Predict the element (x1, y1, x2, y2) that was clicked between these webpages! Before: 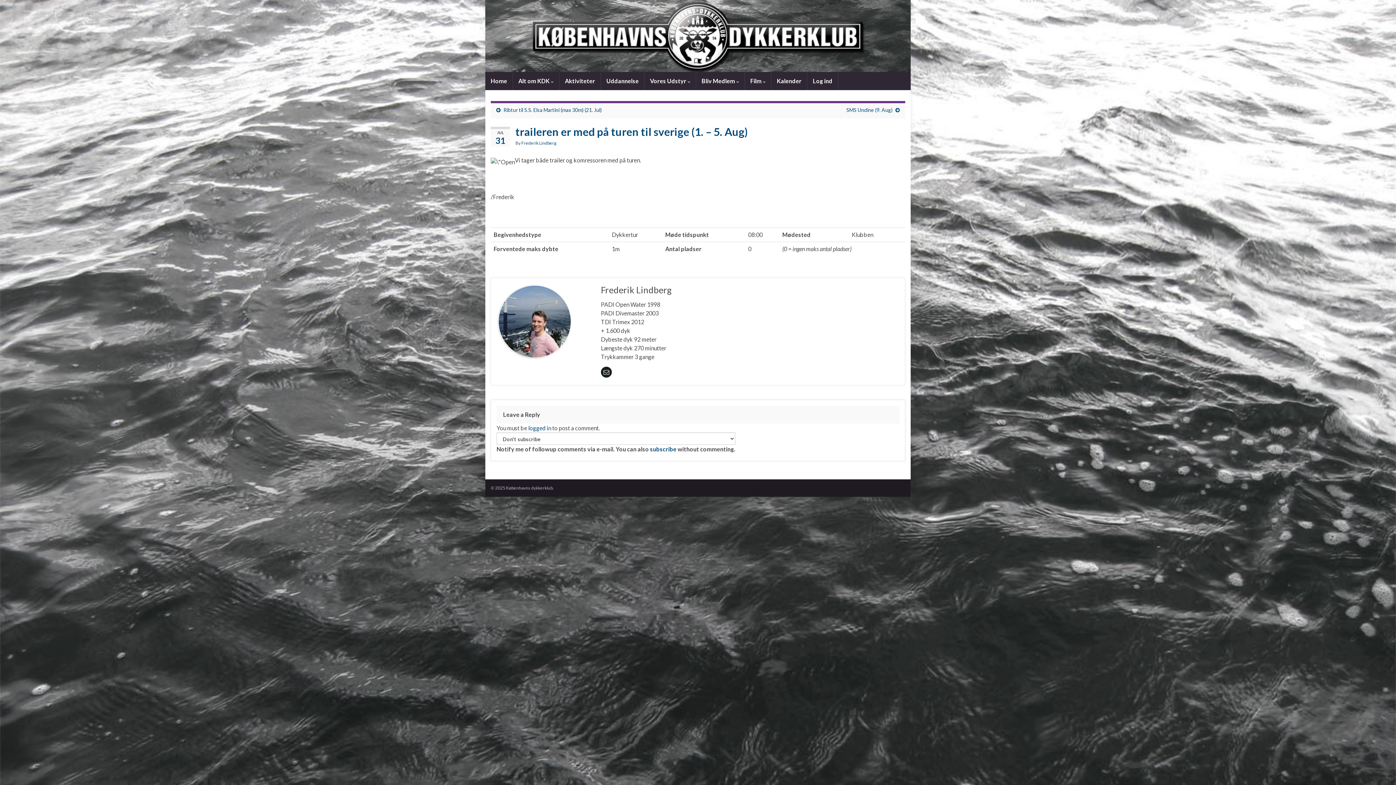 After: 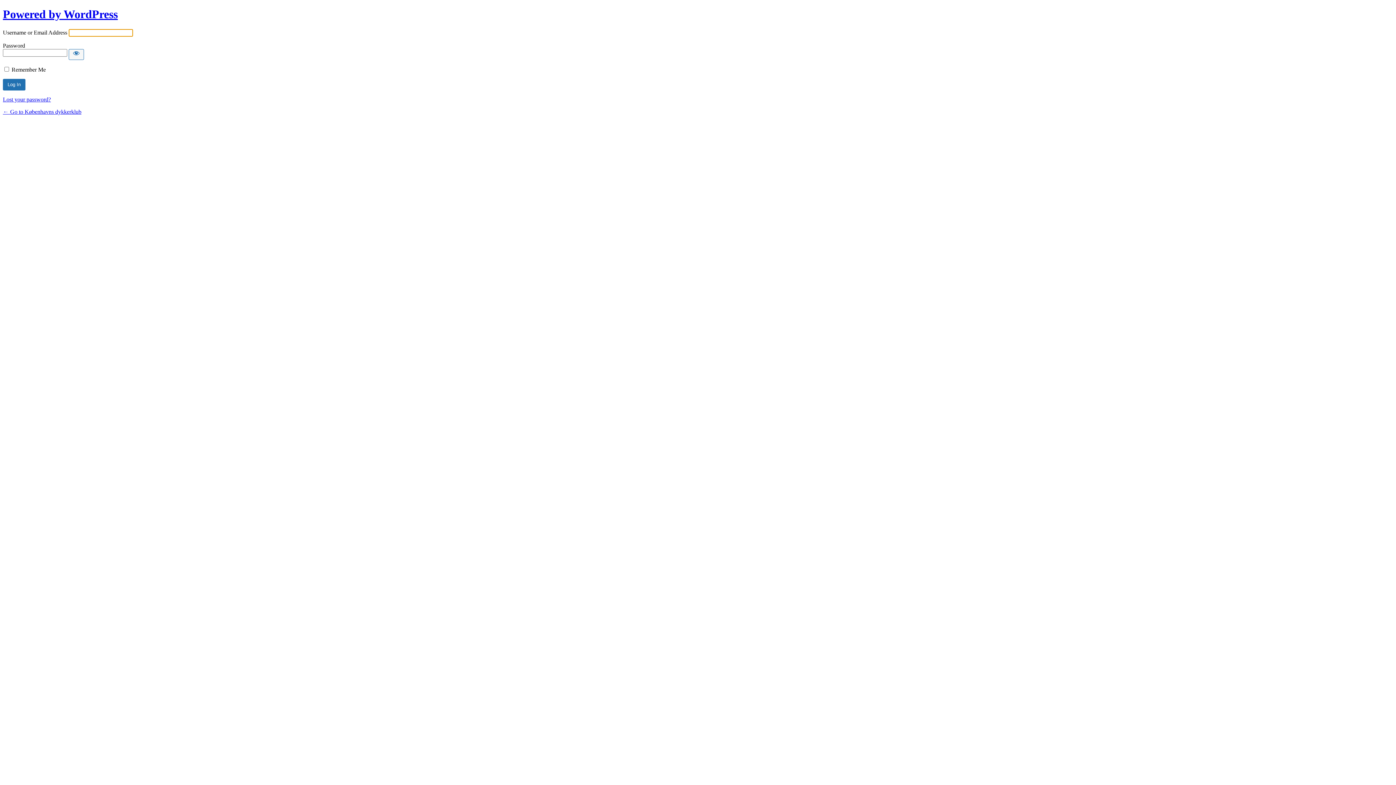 Action: bbox: (528, 424, 551, 431) label: logged in